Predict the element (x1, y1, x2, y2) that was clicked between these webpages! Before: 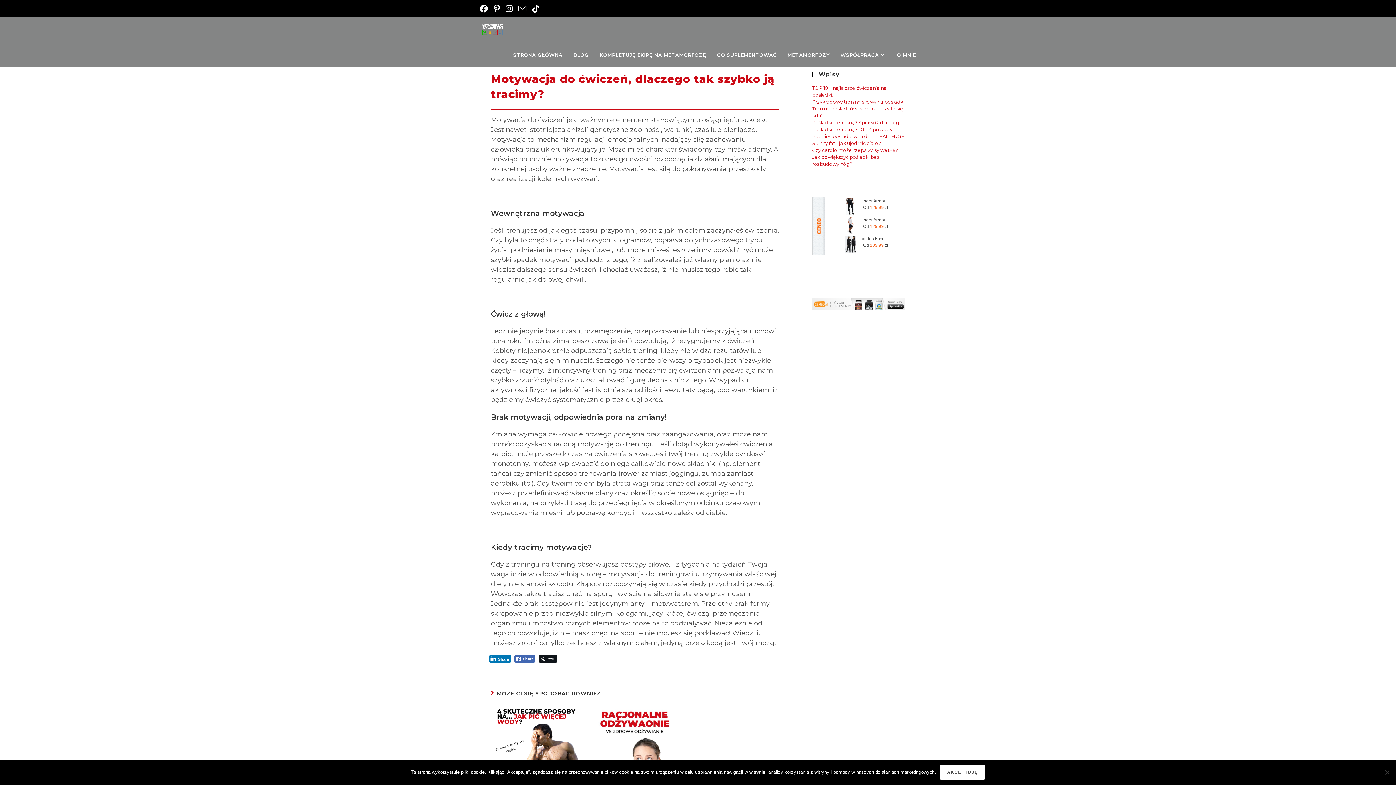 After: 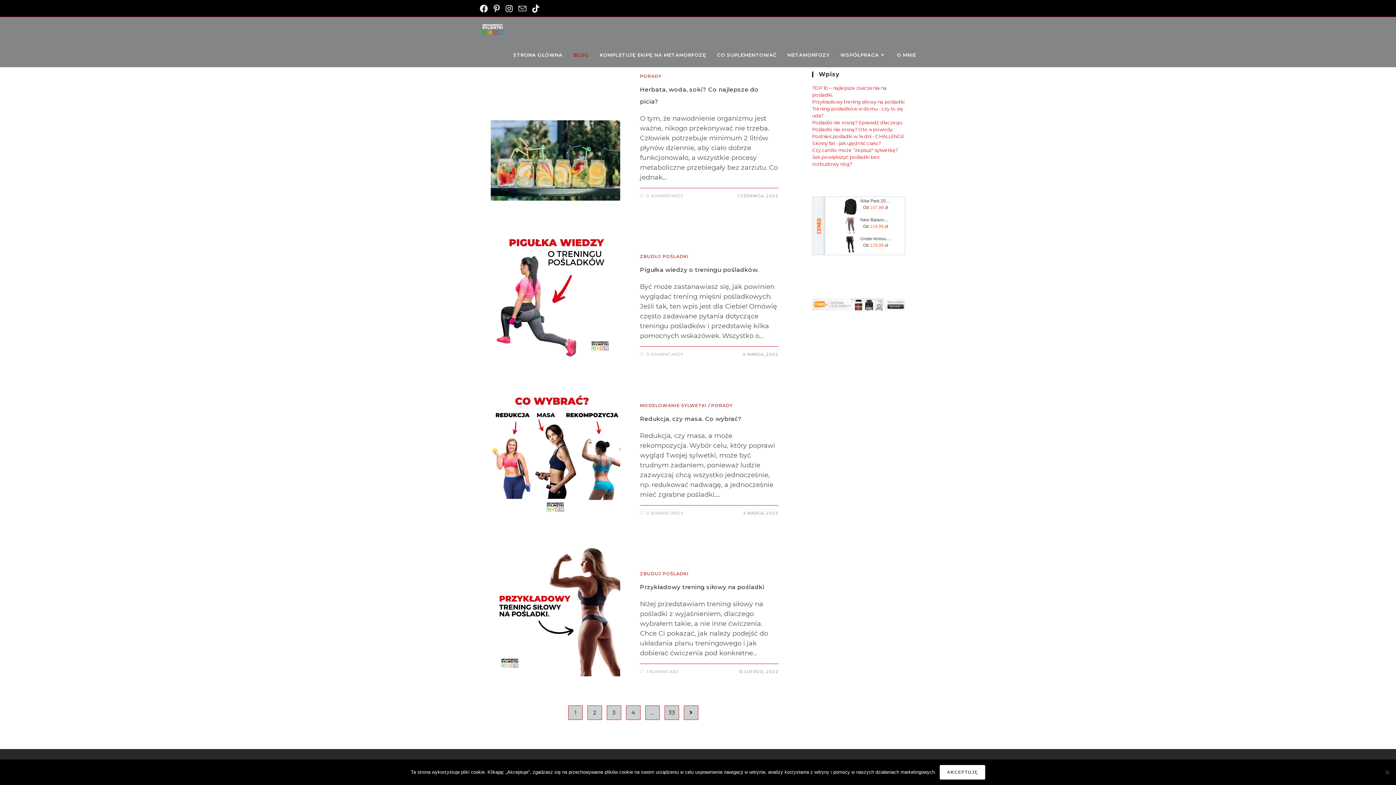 Action: label: BLOG bbox: (568, 42, 594, 67)